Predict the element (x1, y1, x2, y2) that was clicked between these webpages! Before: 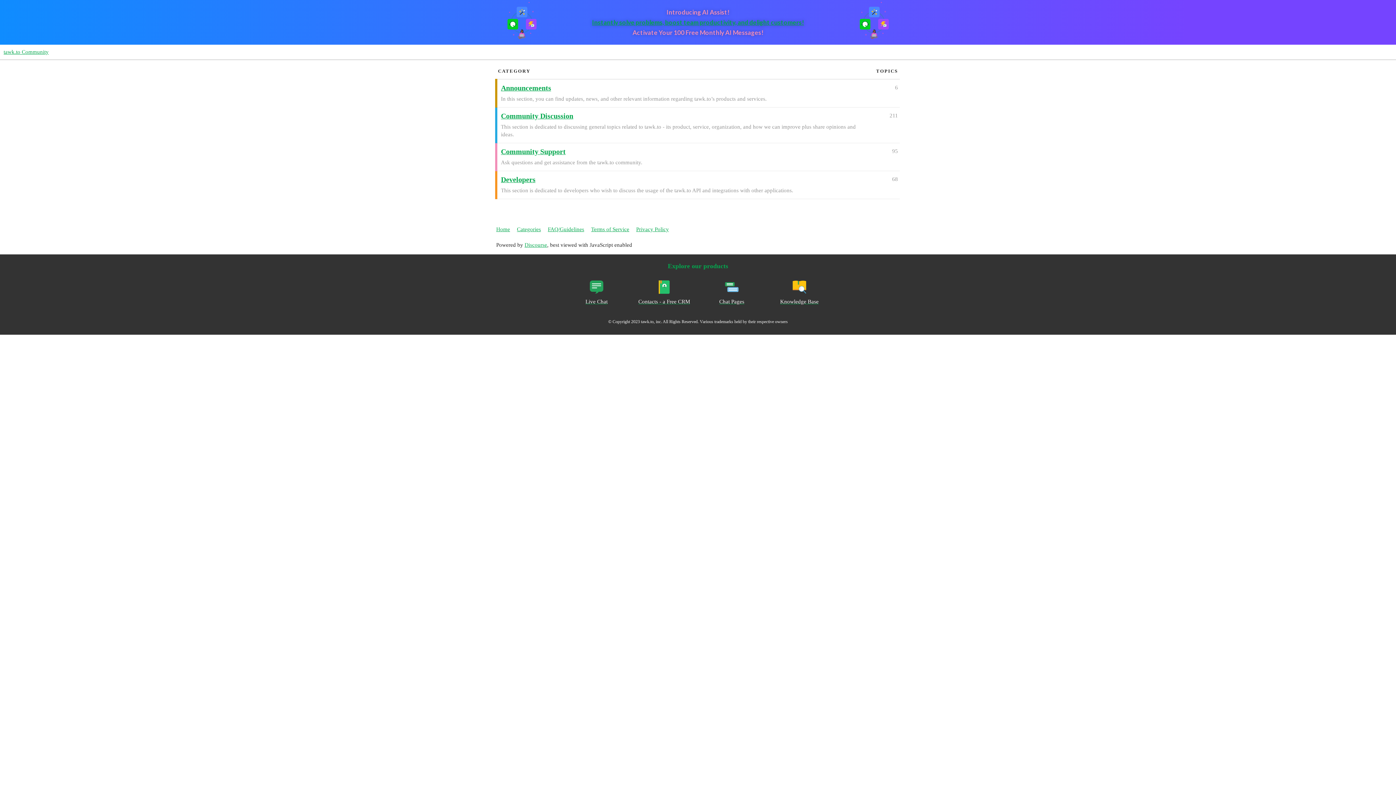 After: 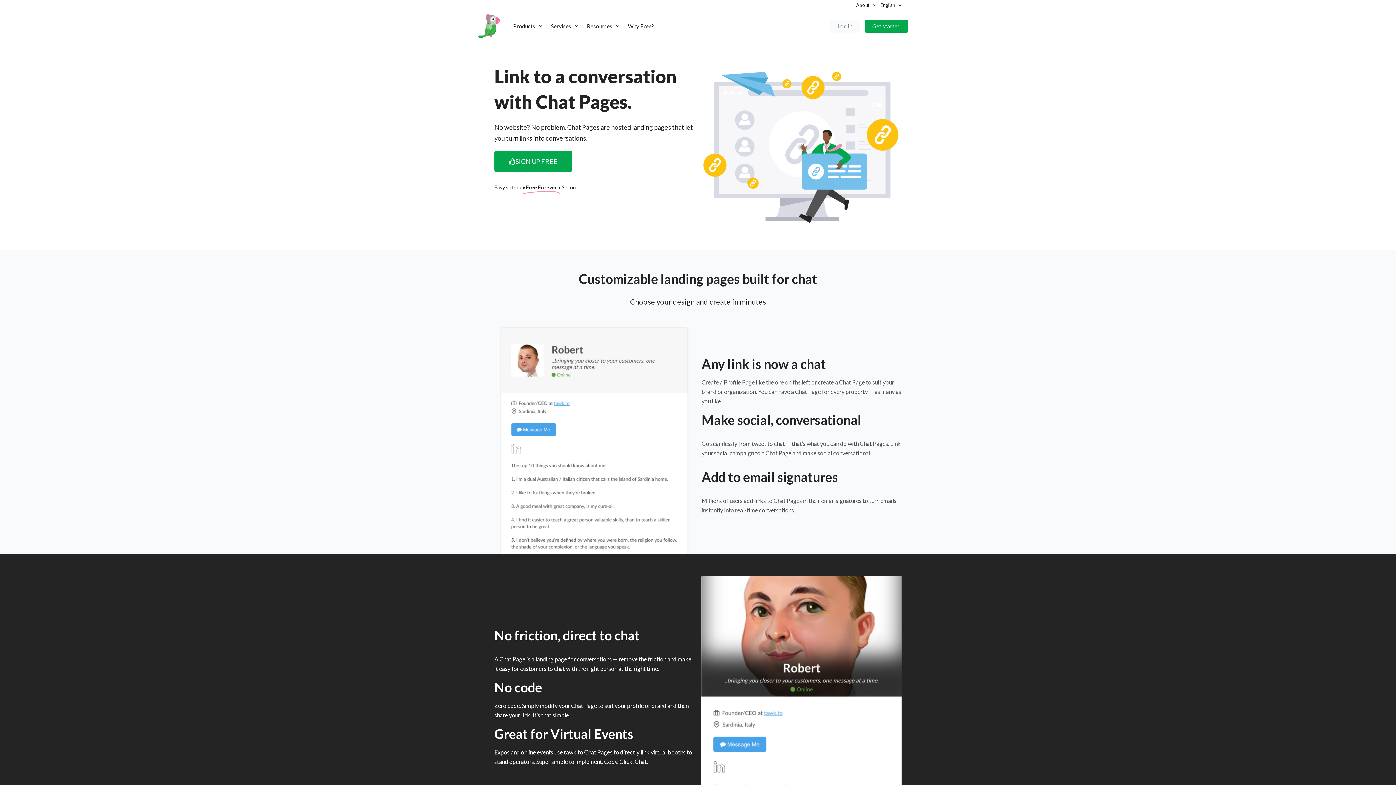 Action: label: Chat Pages bbox: (701, 276, 762, 313)